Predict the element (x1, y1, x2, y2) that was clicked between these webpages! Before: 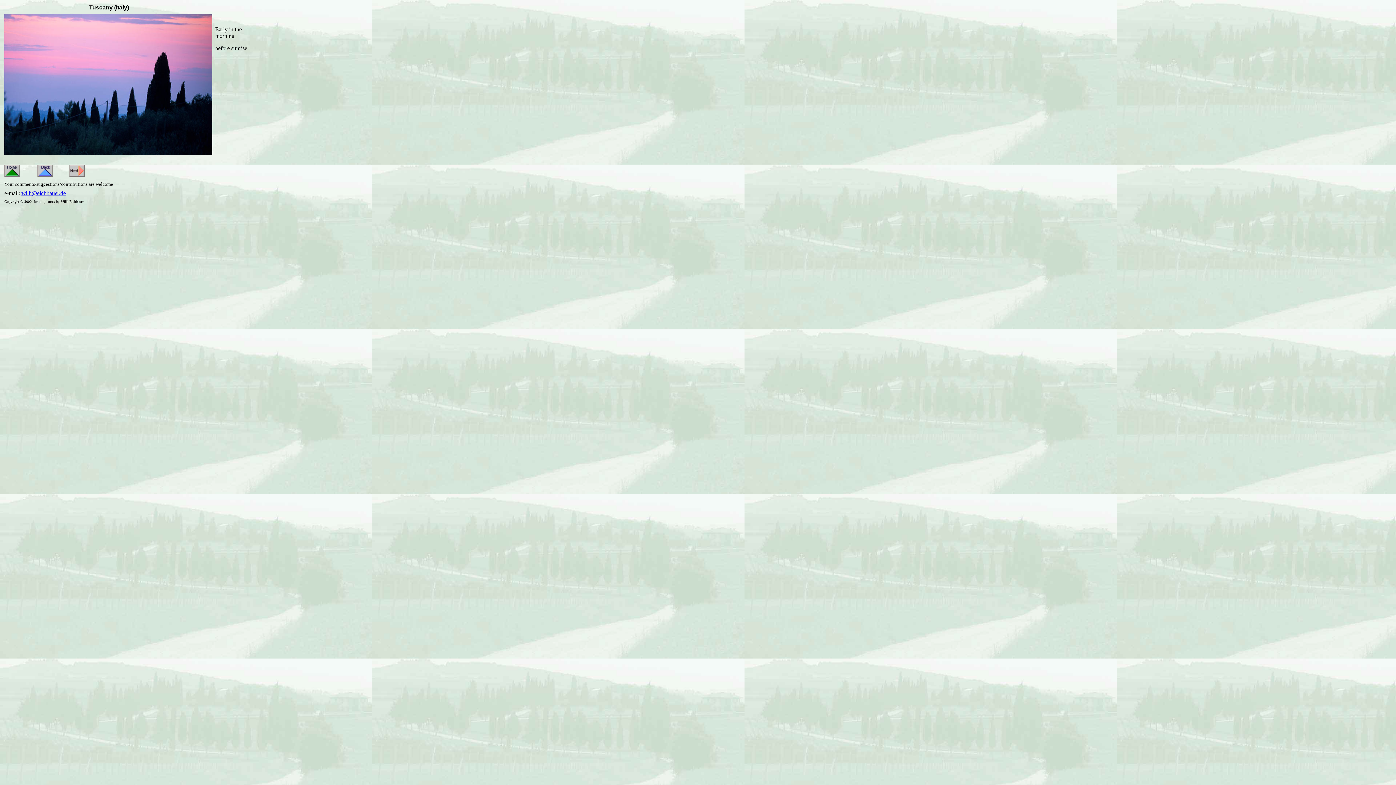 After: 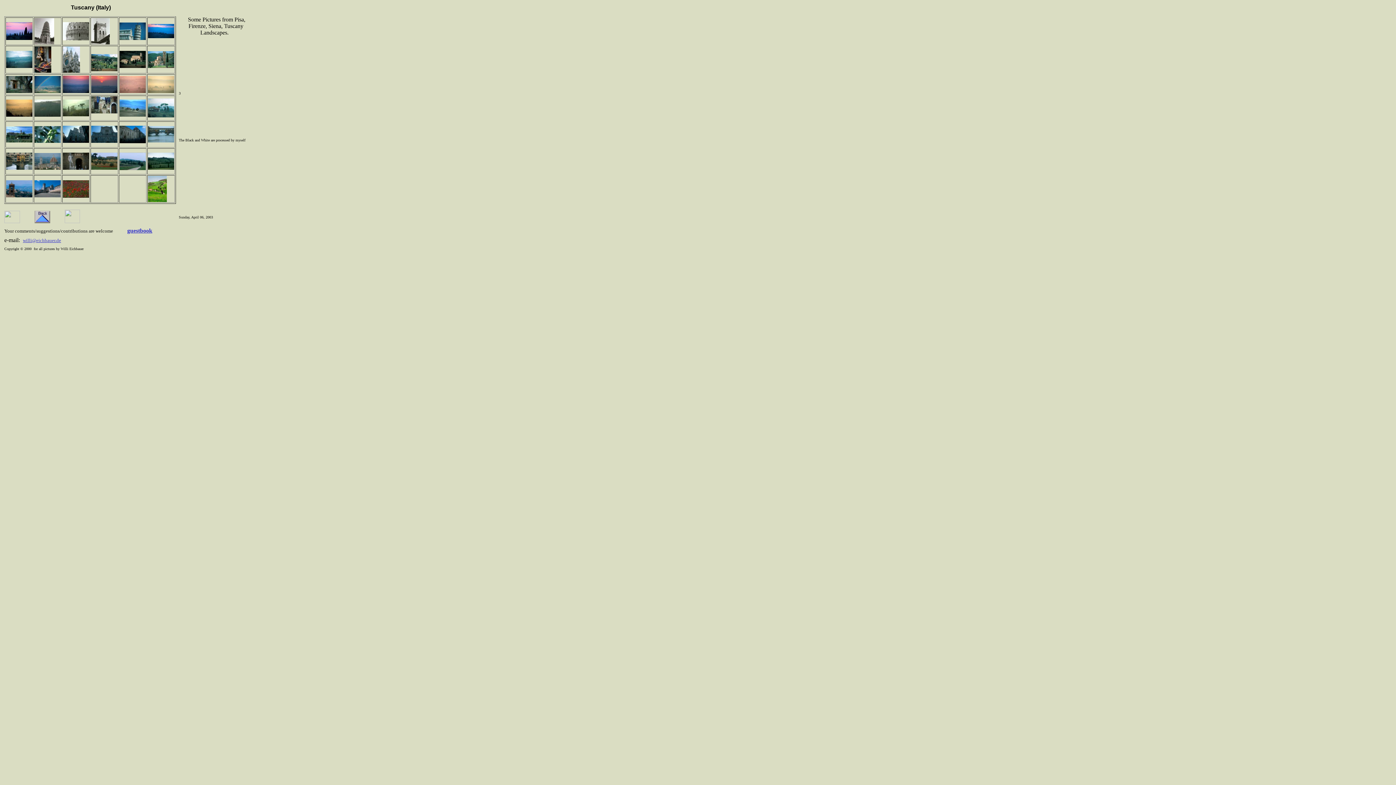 Action: bbox: (37, 172, 53, 178)